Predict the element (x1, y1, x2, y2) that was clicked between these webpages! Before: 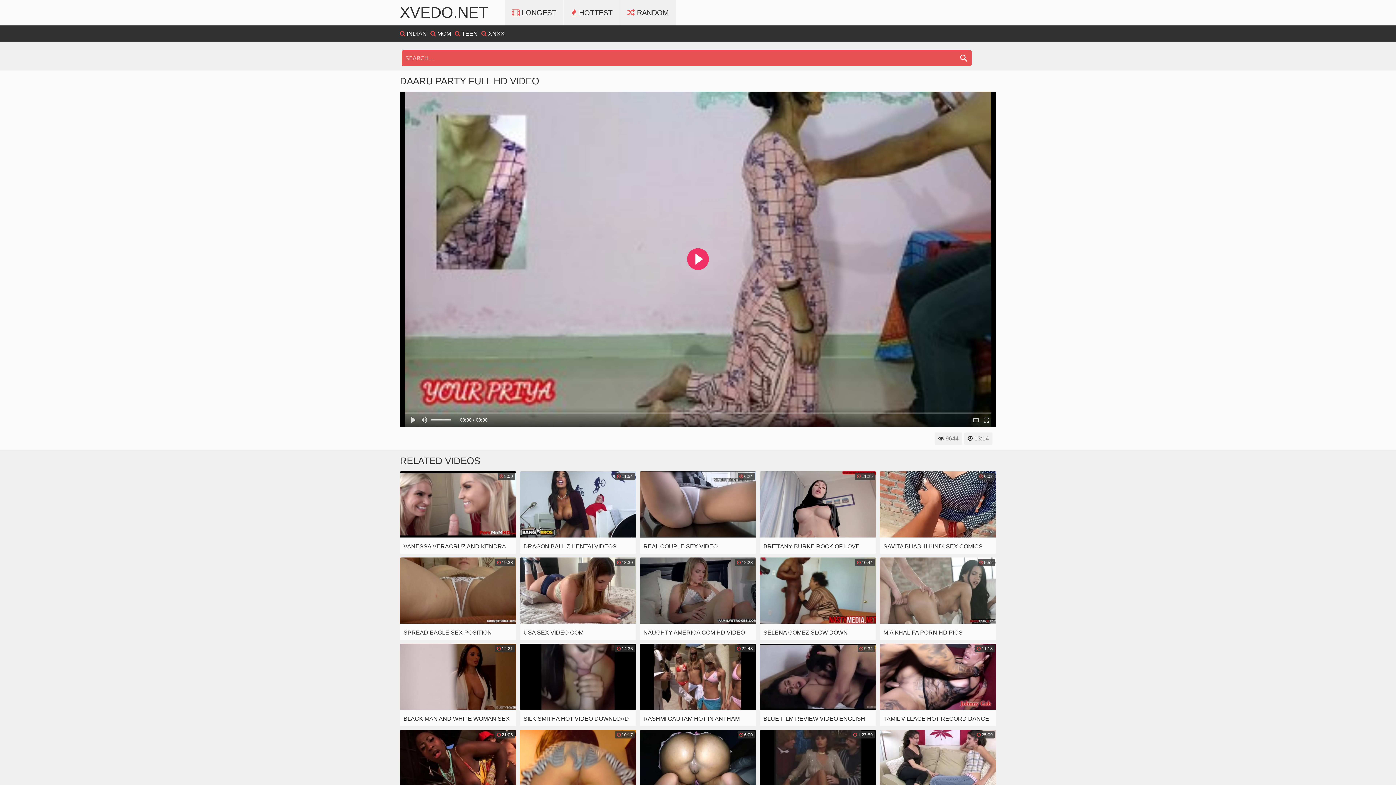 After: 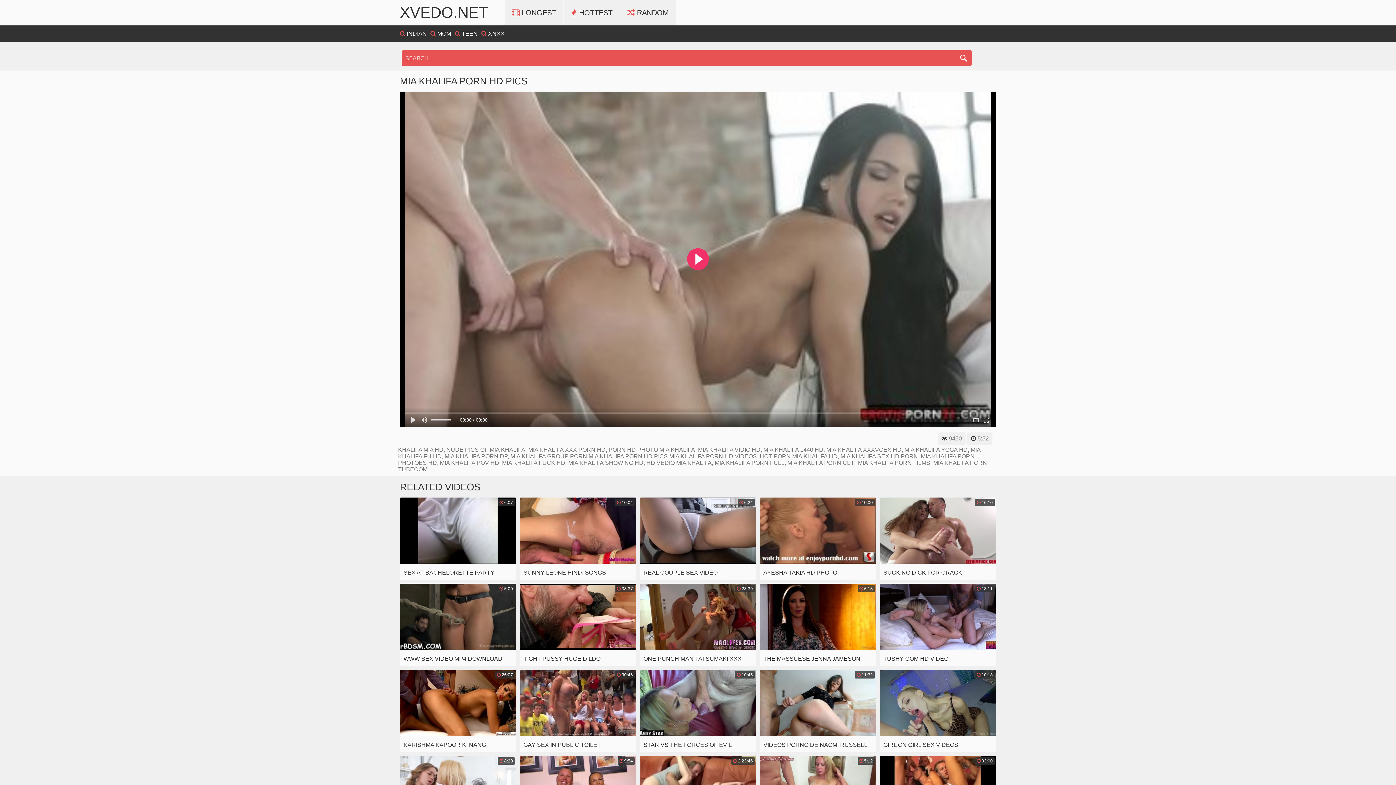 Action: bbox: (880, 557, 996, 640) label:  5:52
MIA KHALIFA PORN HD PICS